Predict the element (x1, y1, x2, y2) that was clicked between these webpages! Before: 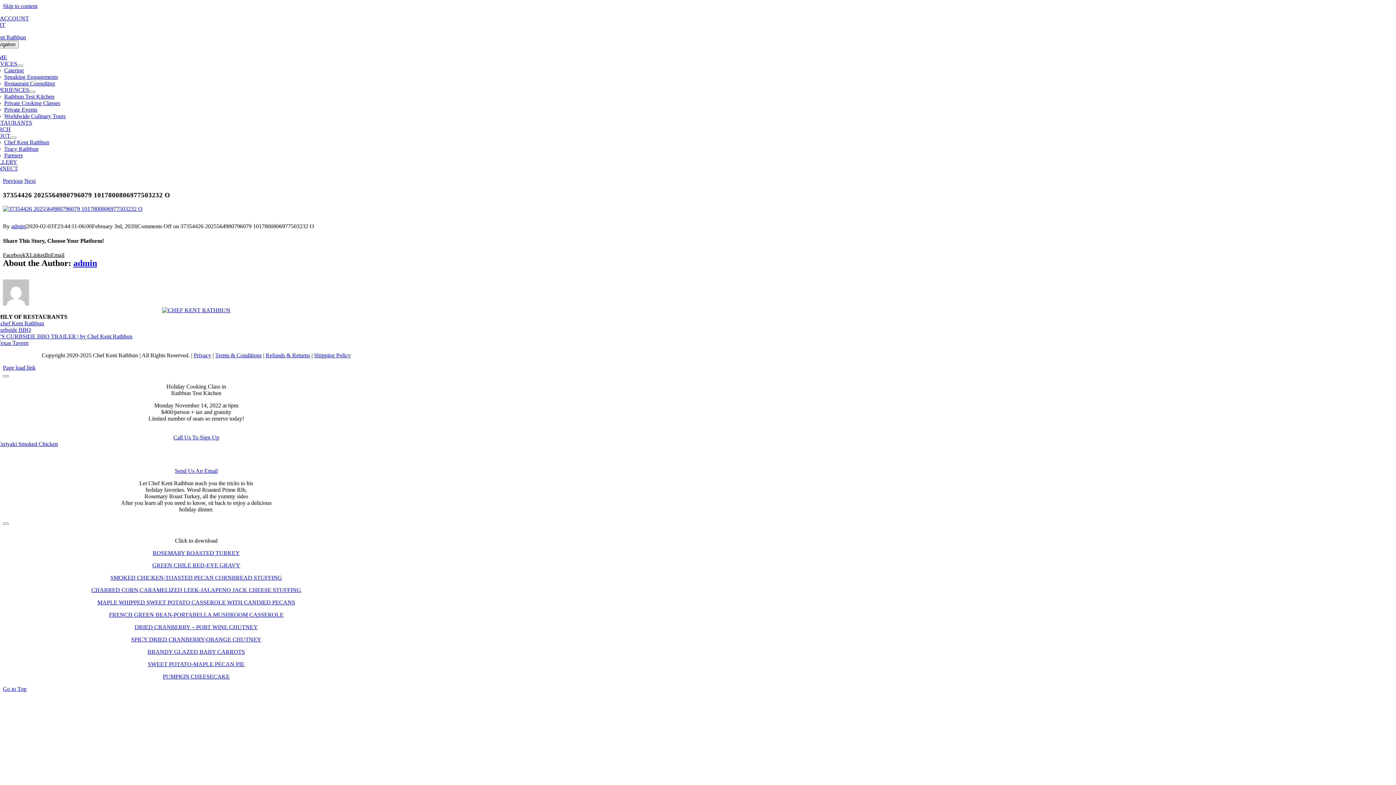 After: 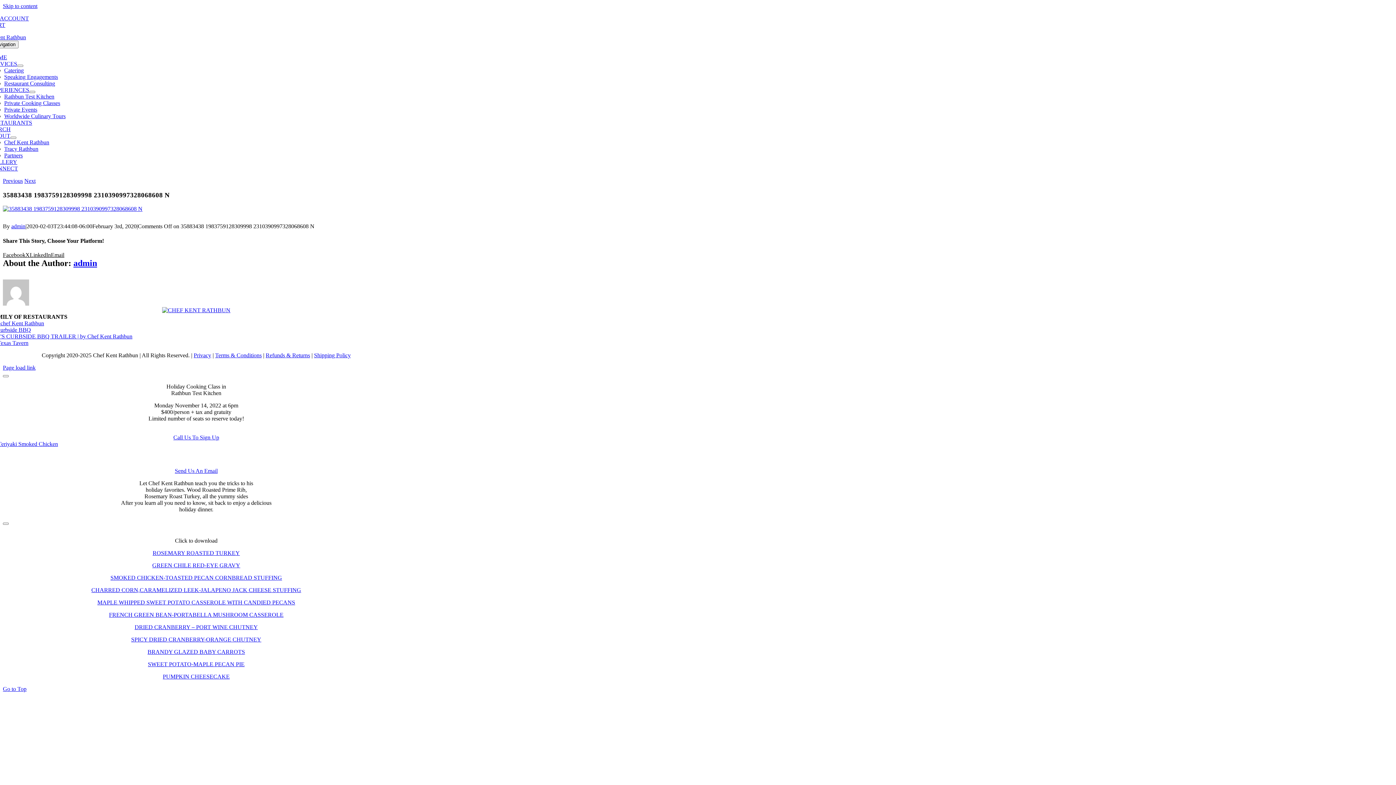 Action: bbox: (2, 177, 22, 184) label: Previous